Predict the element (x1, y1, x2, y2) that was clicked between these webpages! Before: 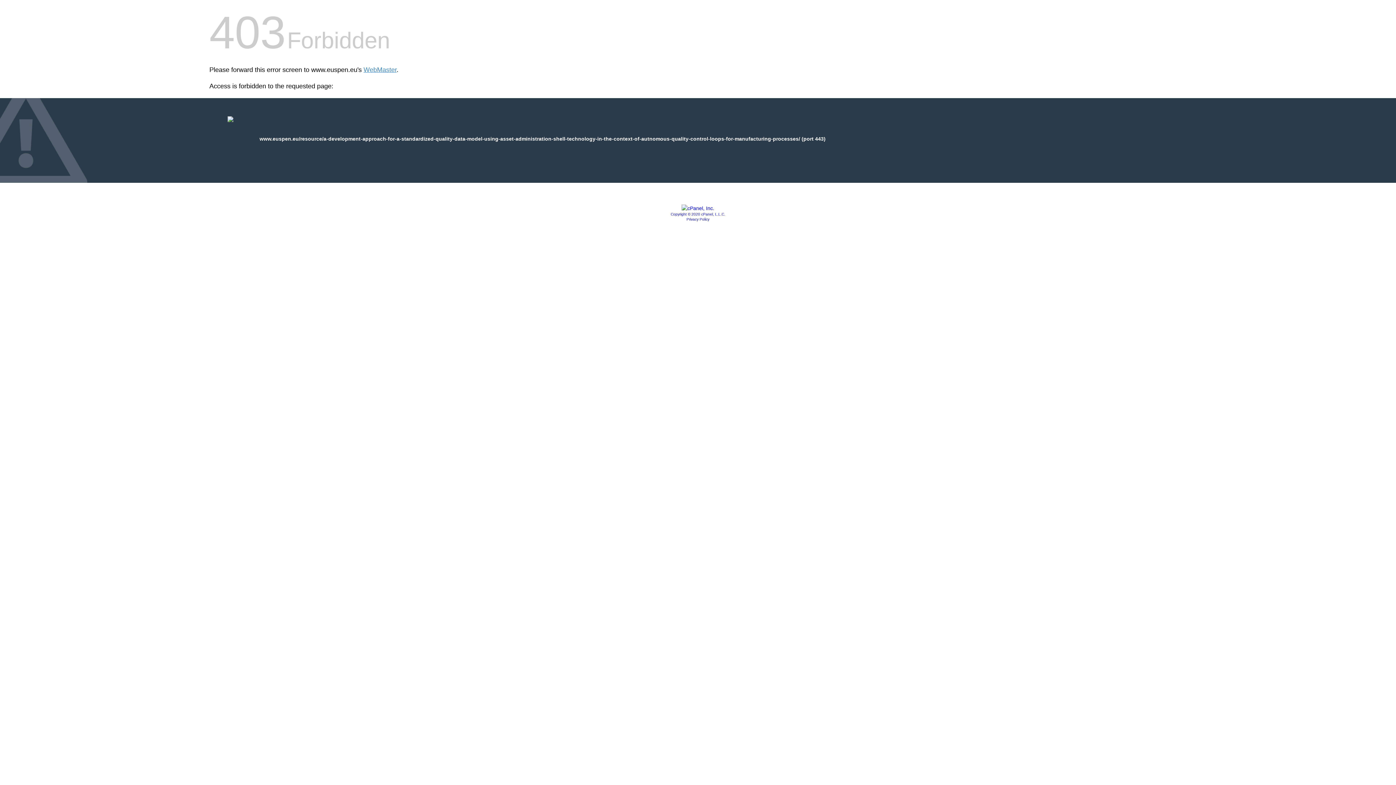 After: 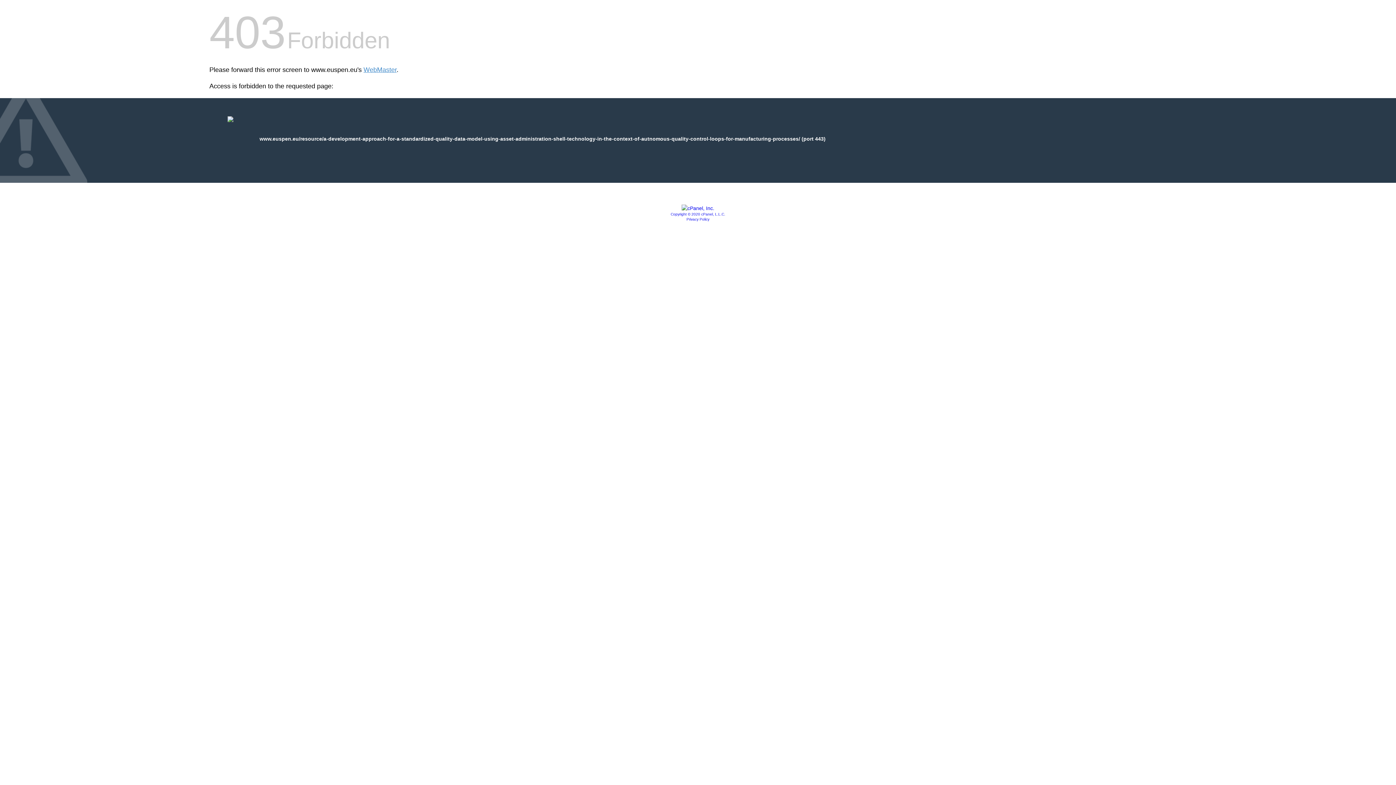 Action: bbox: (681, 205, 714, 211)